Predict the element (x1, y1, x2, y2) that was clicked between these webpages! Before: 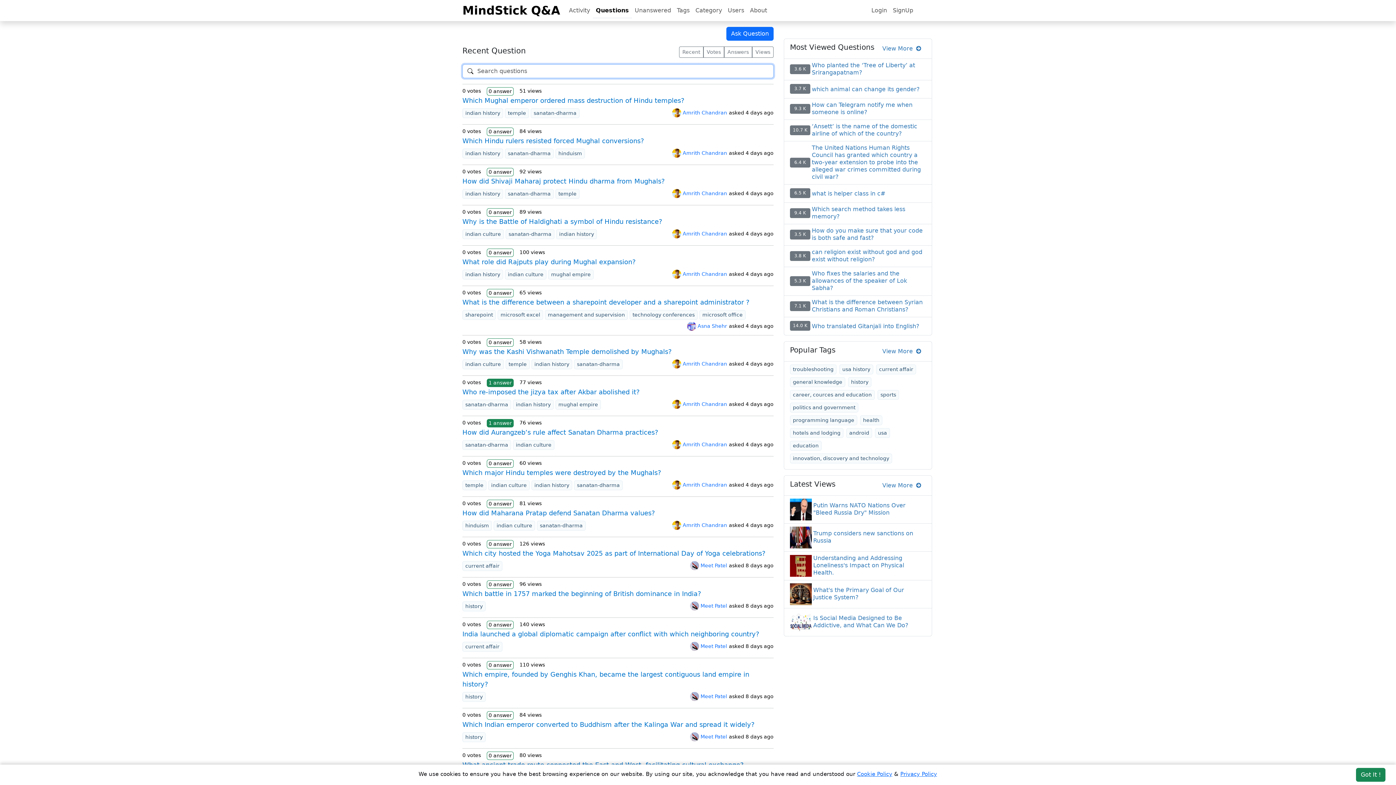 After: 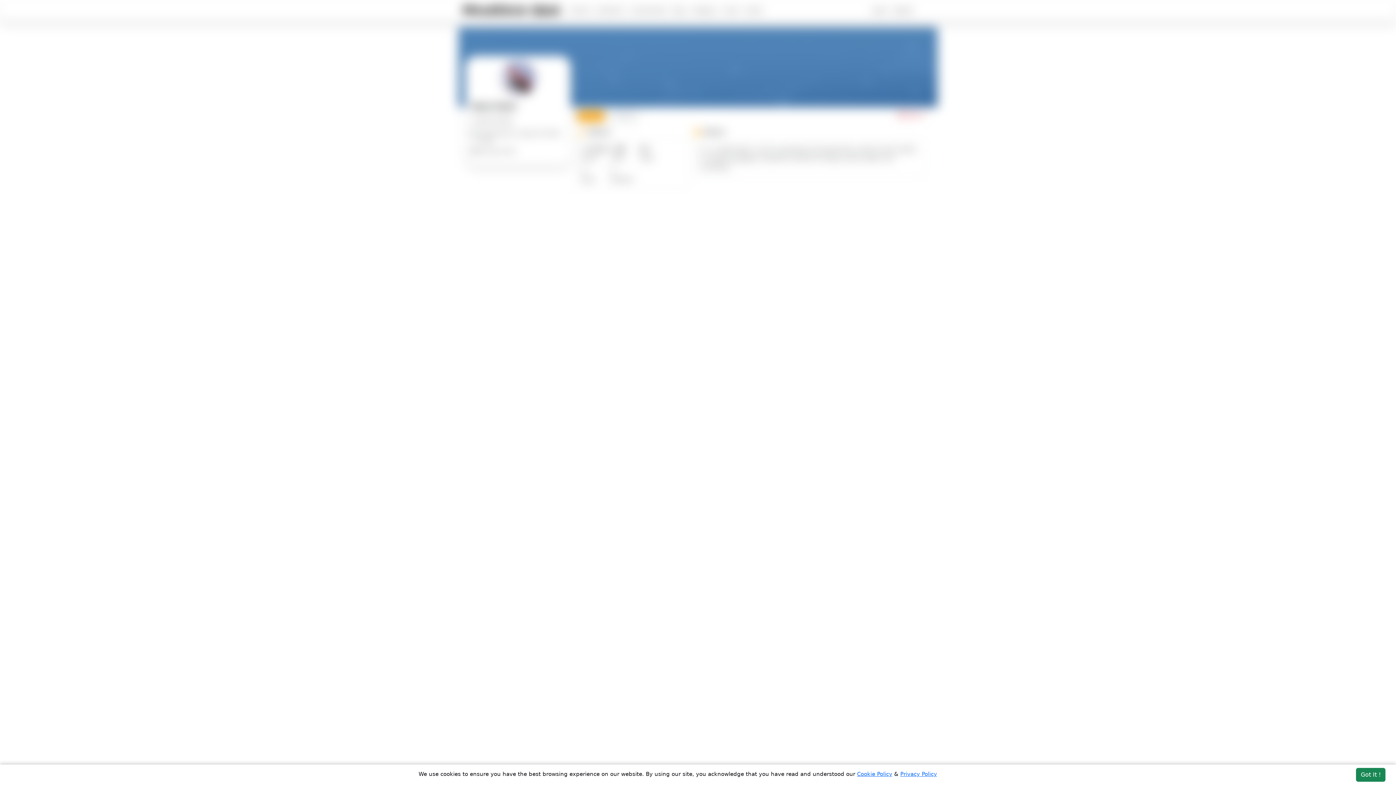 Action: bbox: (700, 562, 729, 569) label: Meet Patel 